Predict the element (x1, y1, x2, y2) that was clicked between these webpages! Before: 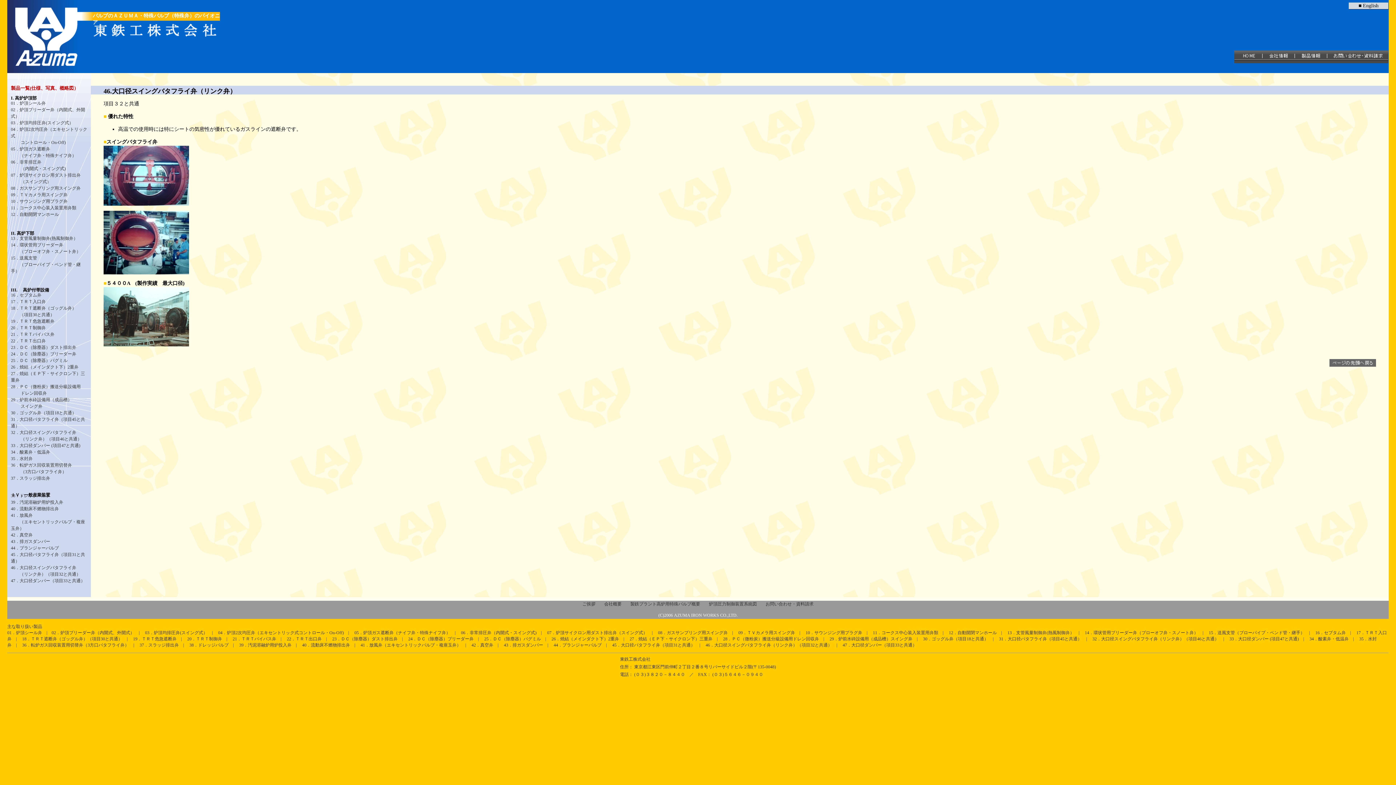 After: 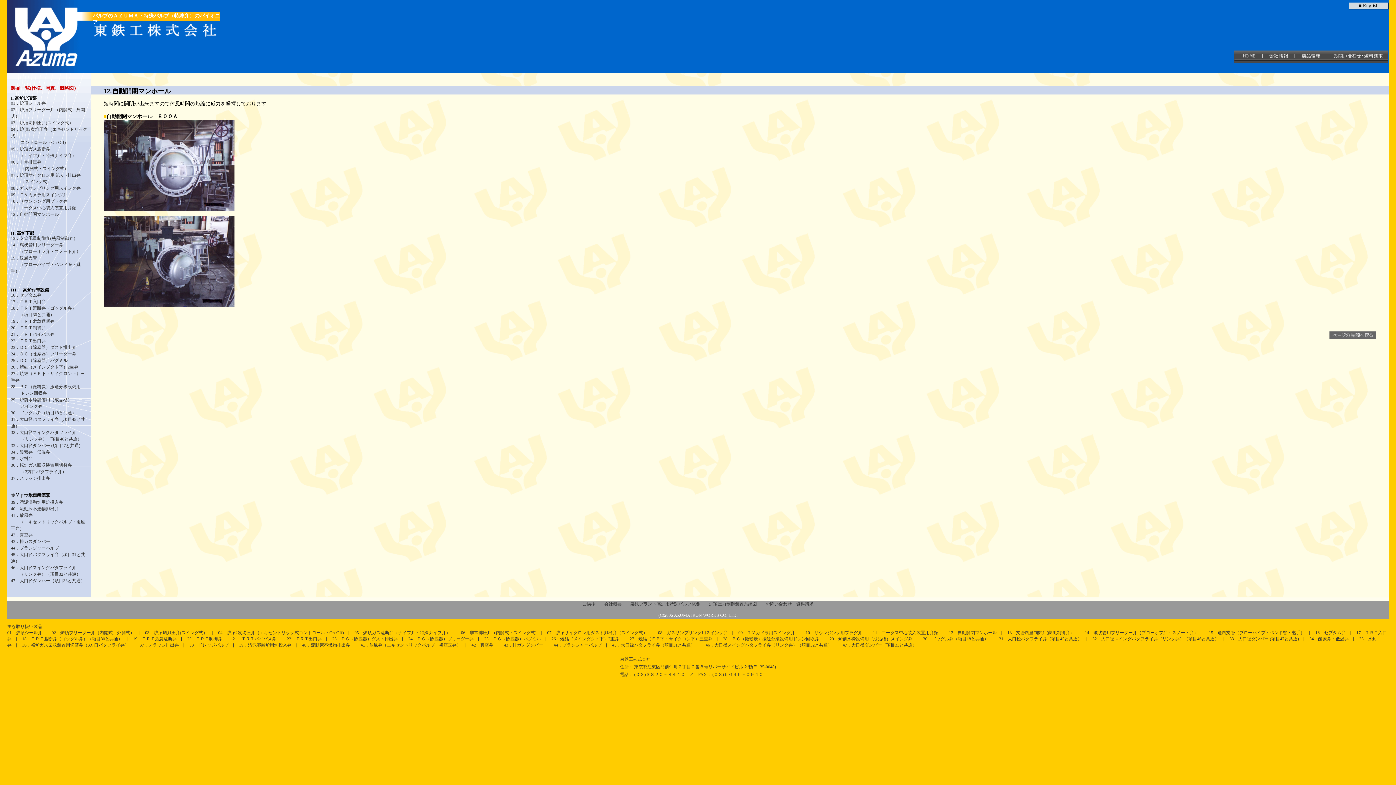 Action: label: 12．自動開閉マンホール bbox: (949, 630, 997, 635)